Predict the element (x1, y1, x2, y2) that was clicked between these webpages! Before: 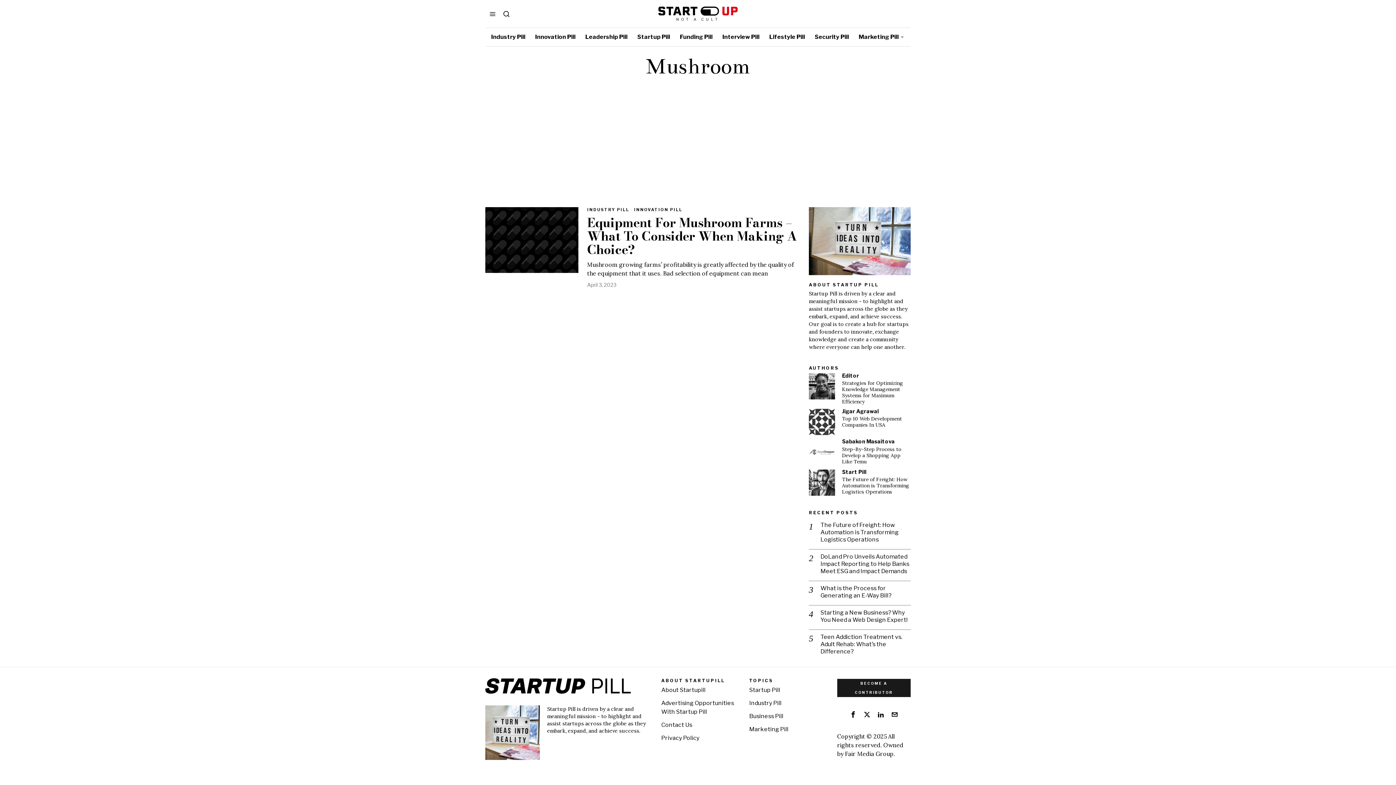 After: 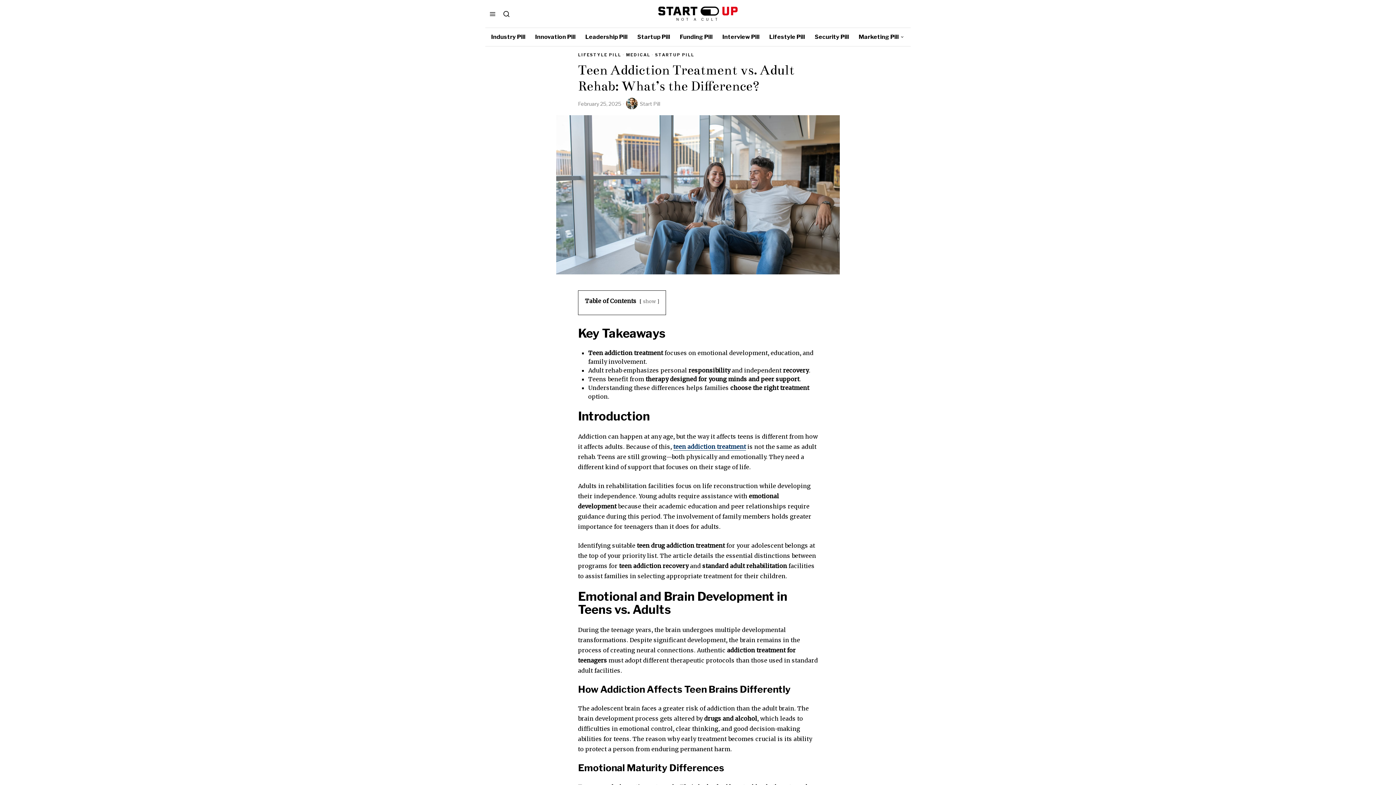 Action: bbox: (820, 633, 910, 655) label: Teen Addiction Treatment vs. Adult Rehab: What’s the Difference?